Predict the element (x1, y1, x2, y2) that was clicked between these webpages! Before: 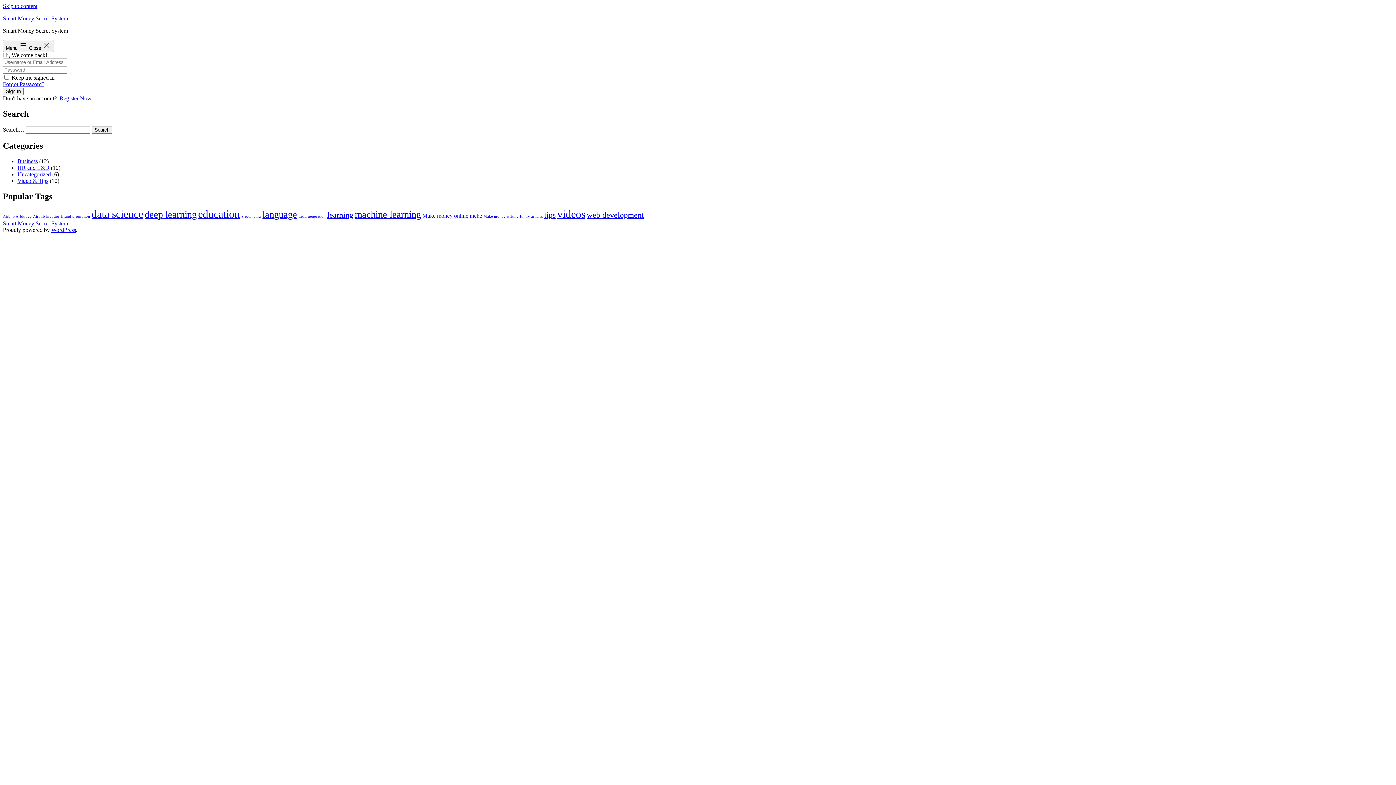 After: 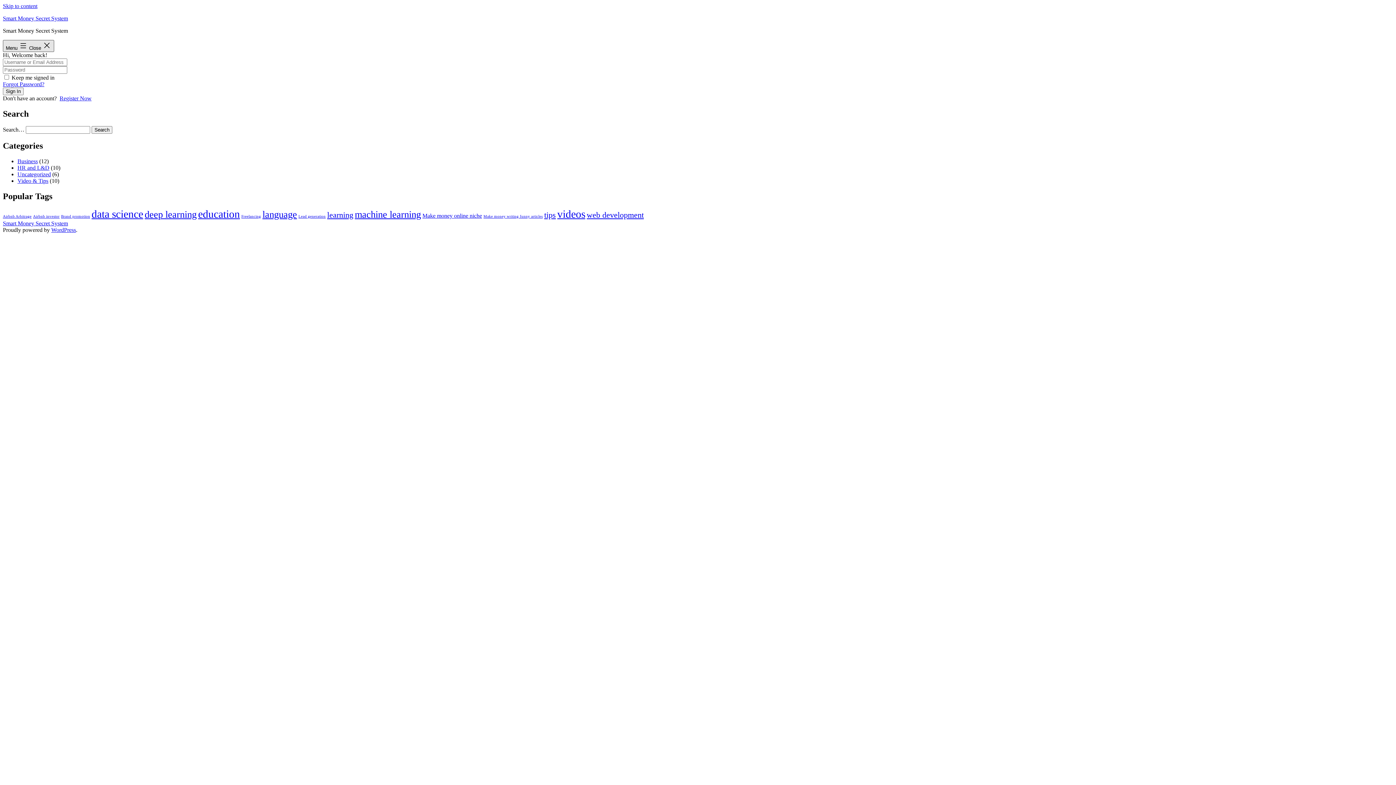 Action: label: Menu  Close  bbox: (2, 40, 54, 52)